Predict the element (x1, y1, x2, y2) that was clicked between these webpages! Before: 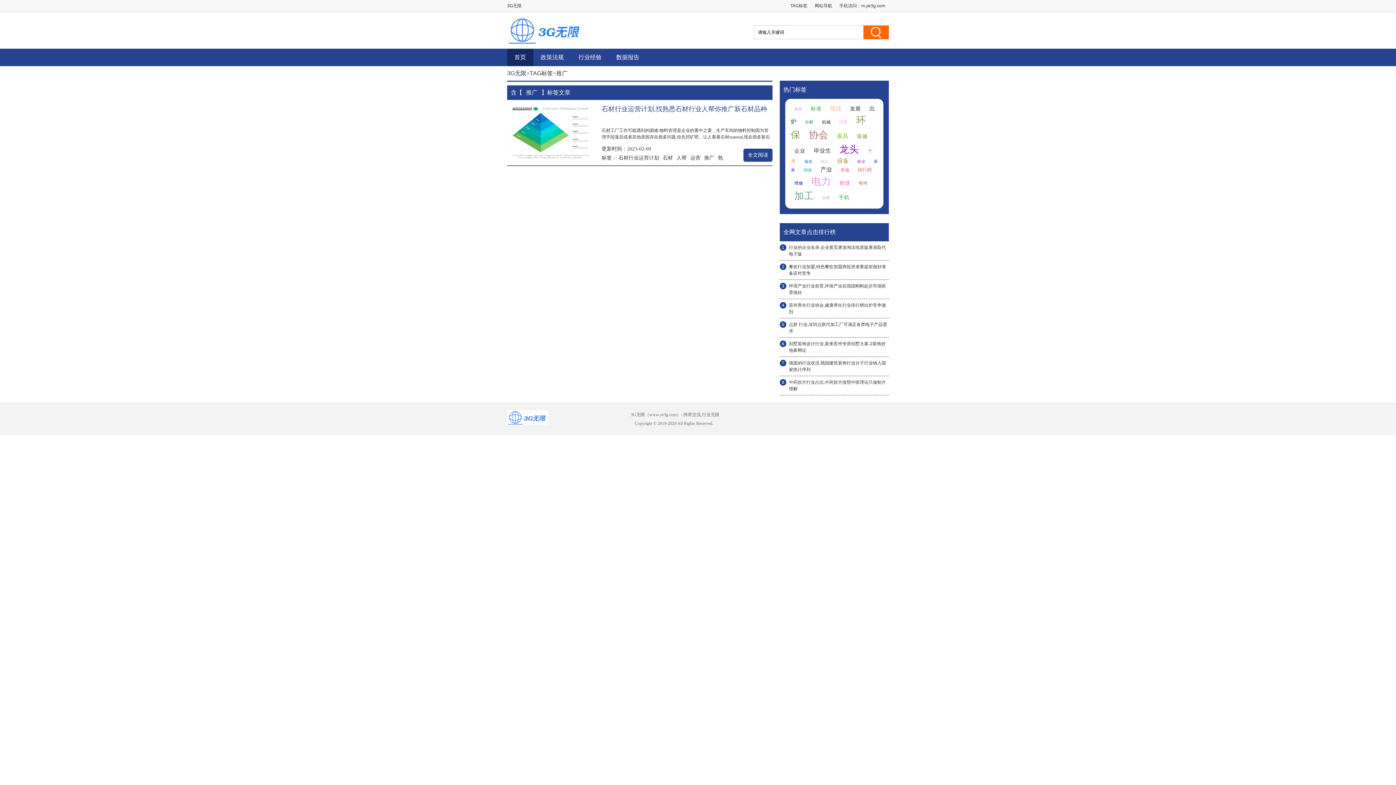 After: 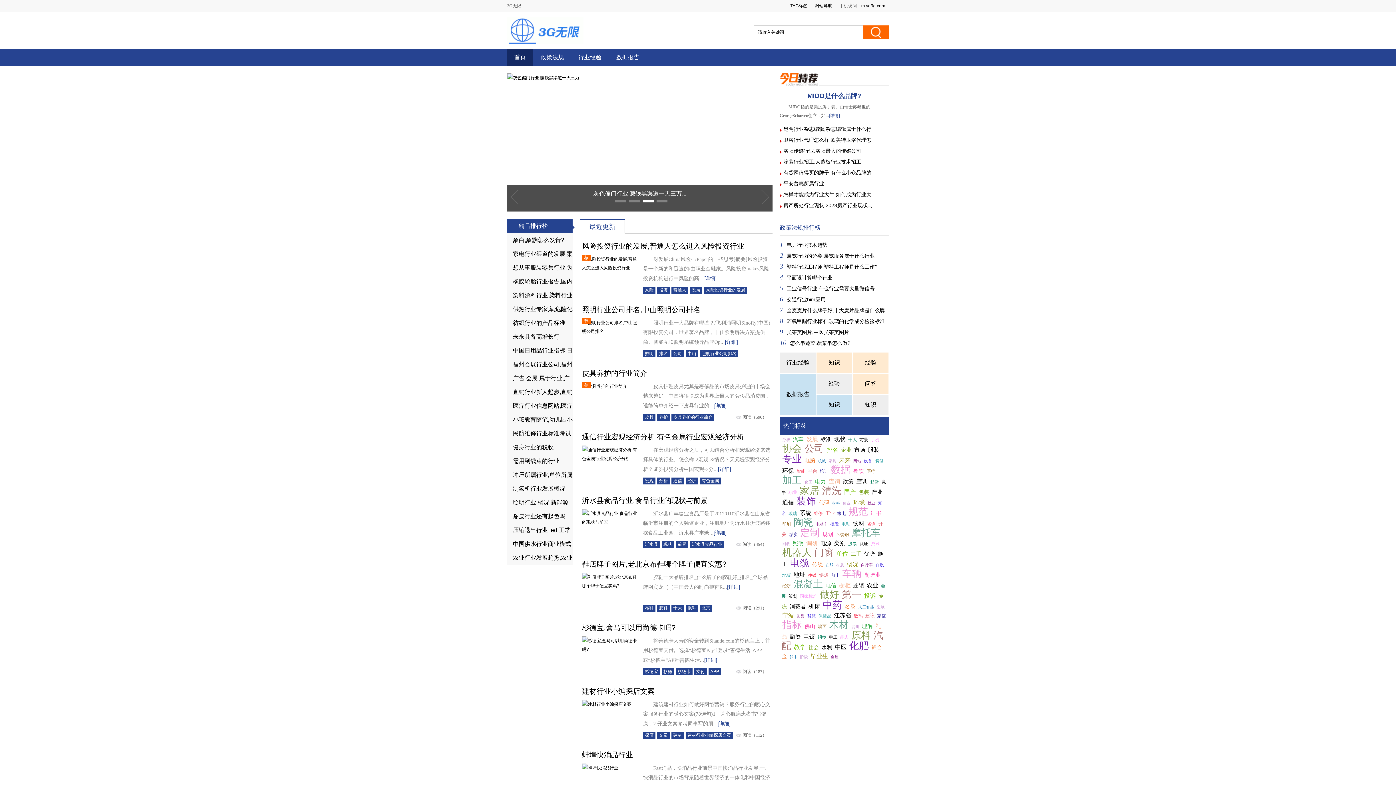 Action: label: 3G无限 bbox: (507, 70, 526, 76)